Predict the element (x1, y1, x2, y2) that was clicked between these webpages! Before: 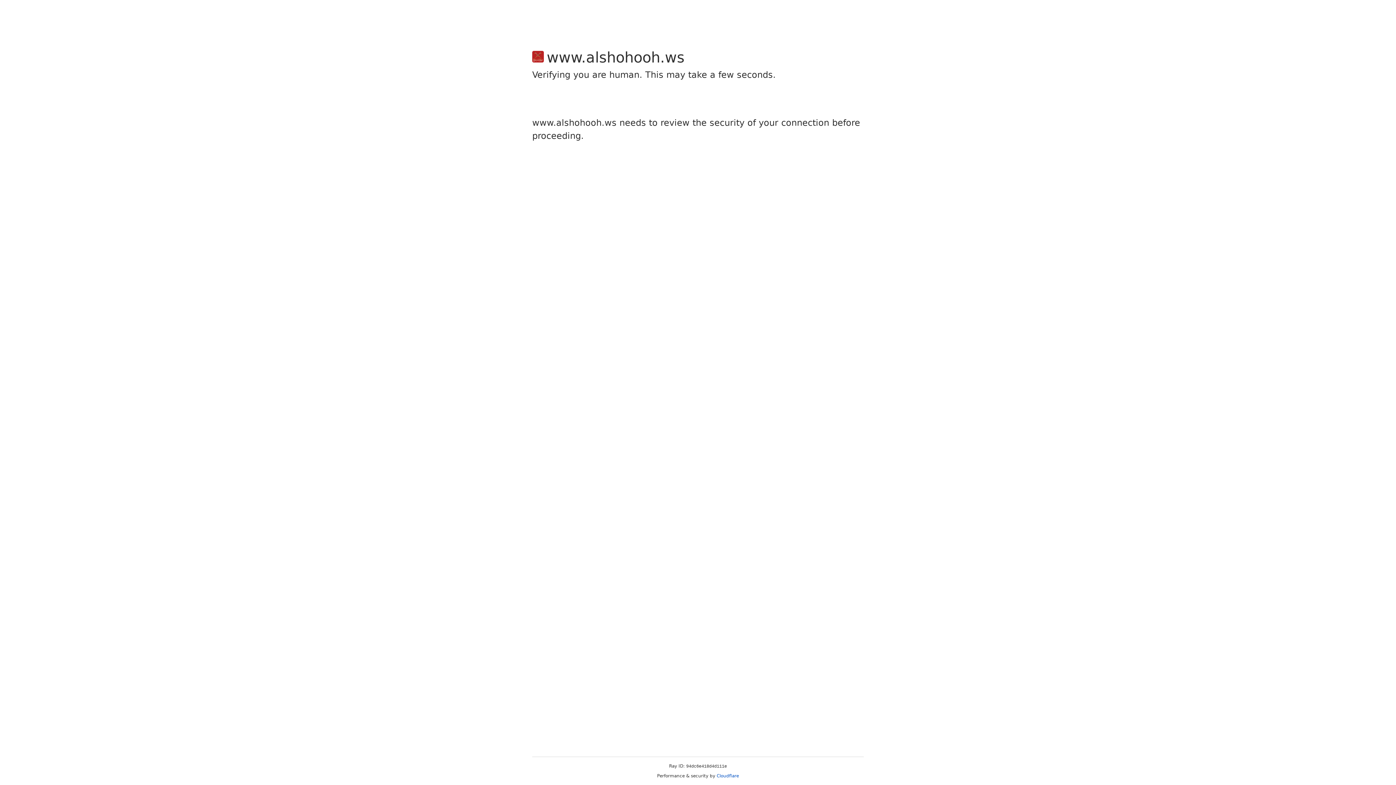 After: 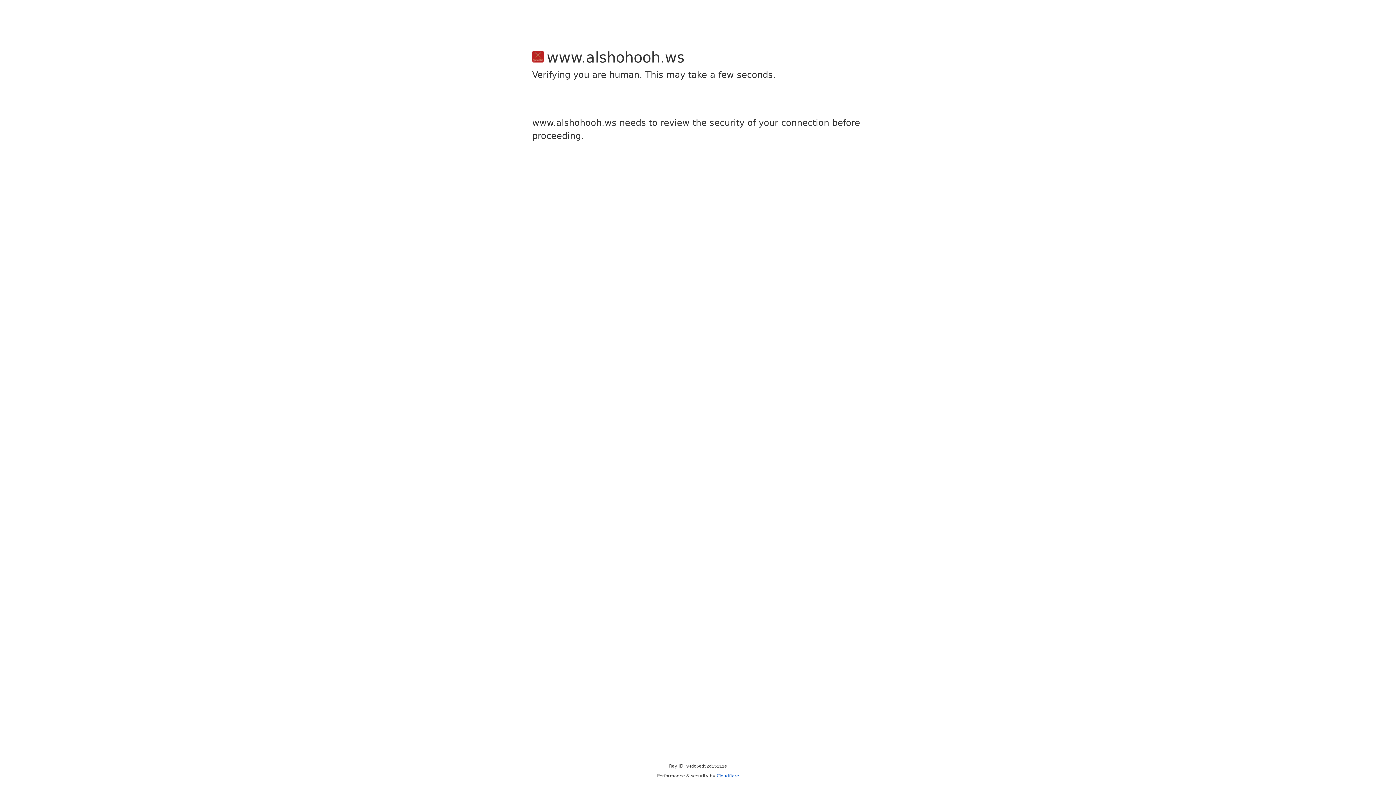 Action: bbox: (716, 773, 739, 778) label: Cloudflare